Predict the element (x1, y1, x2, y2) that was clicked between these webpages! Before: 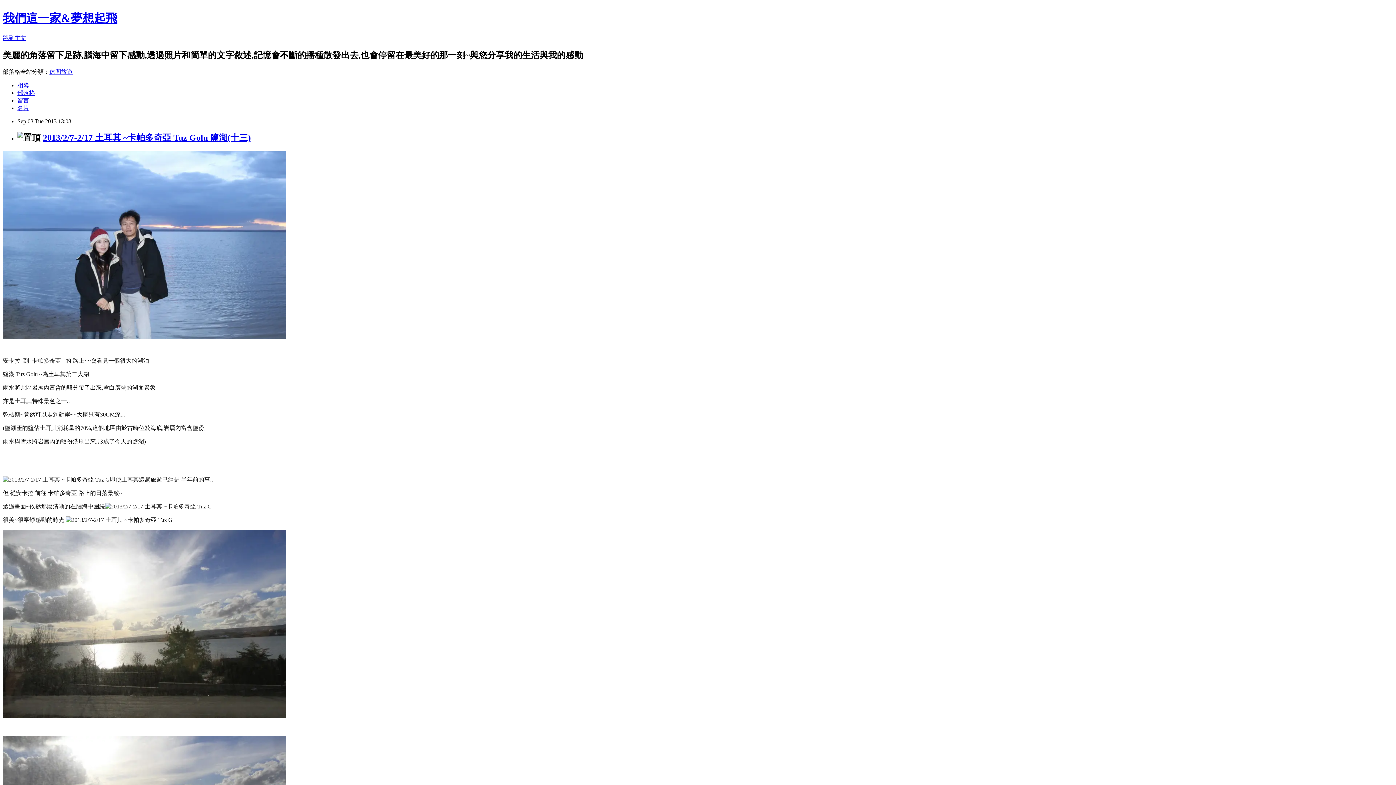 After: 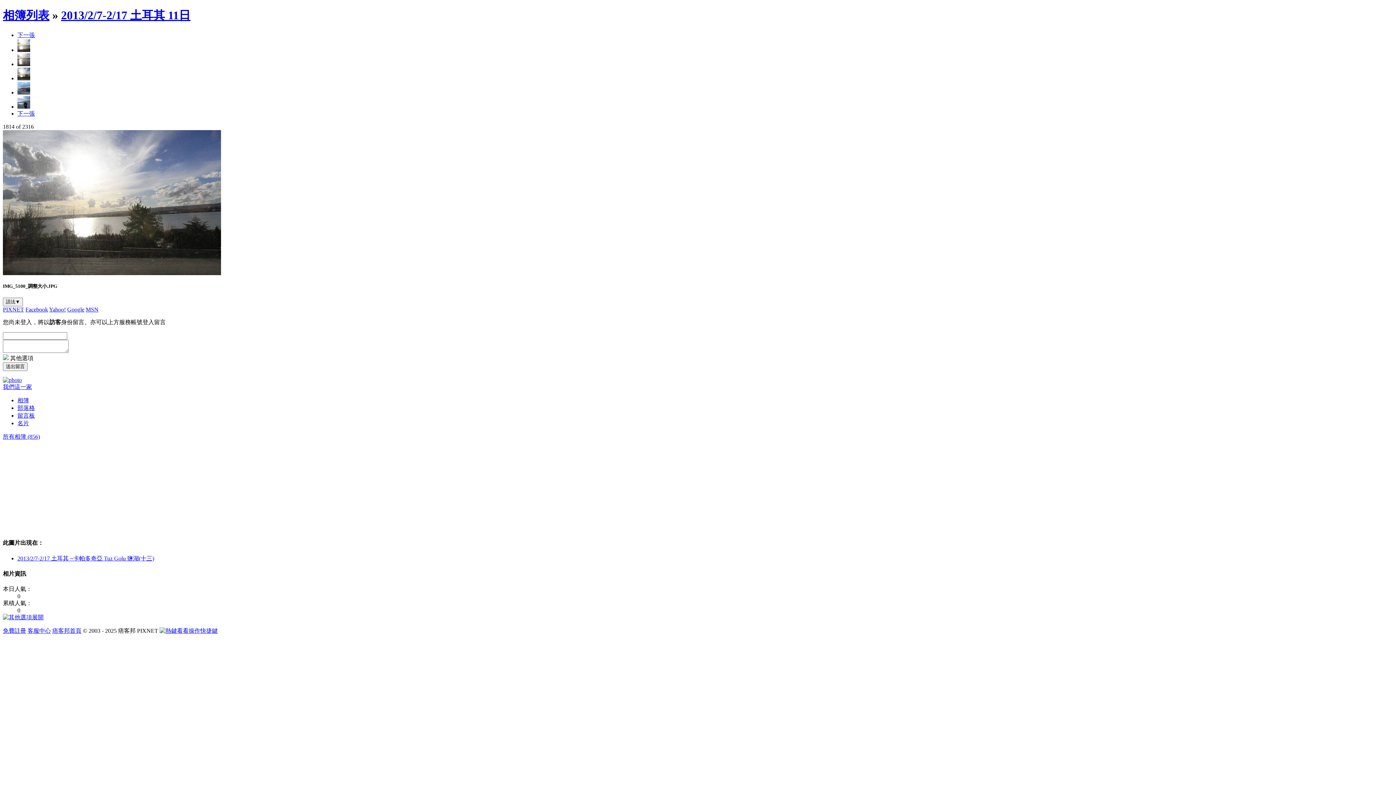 Action: bbox: (2, 713, 285, 719)